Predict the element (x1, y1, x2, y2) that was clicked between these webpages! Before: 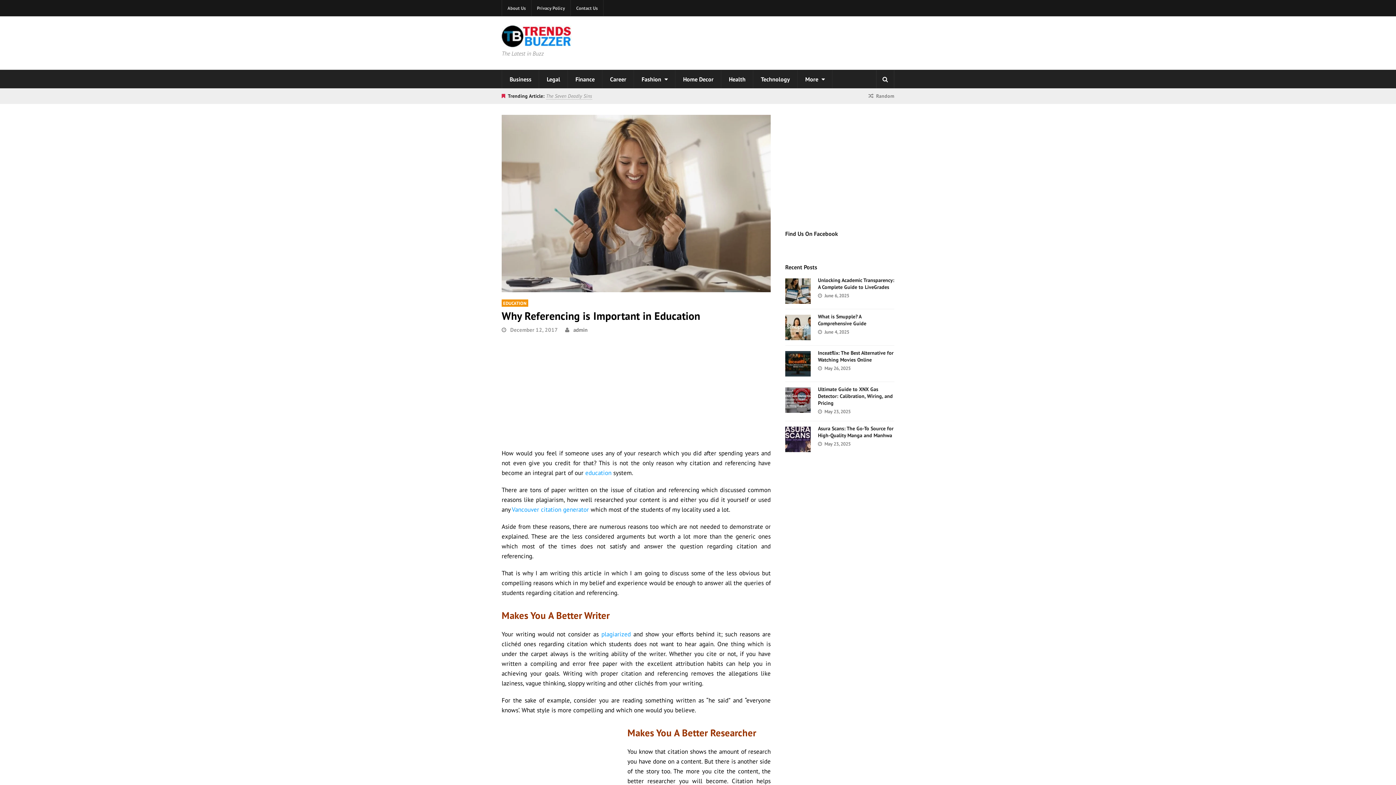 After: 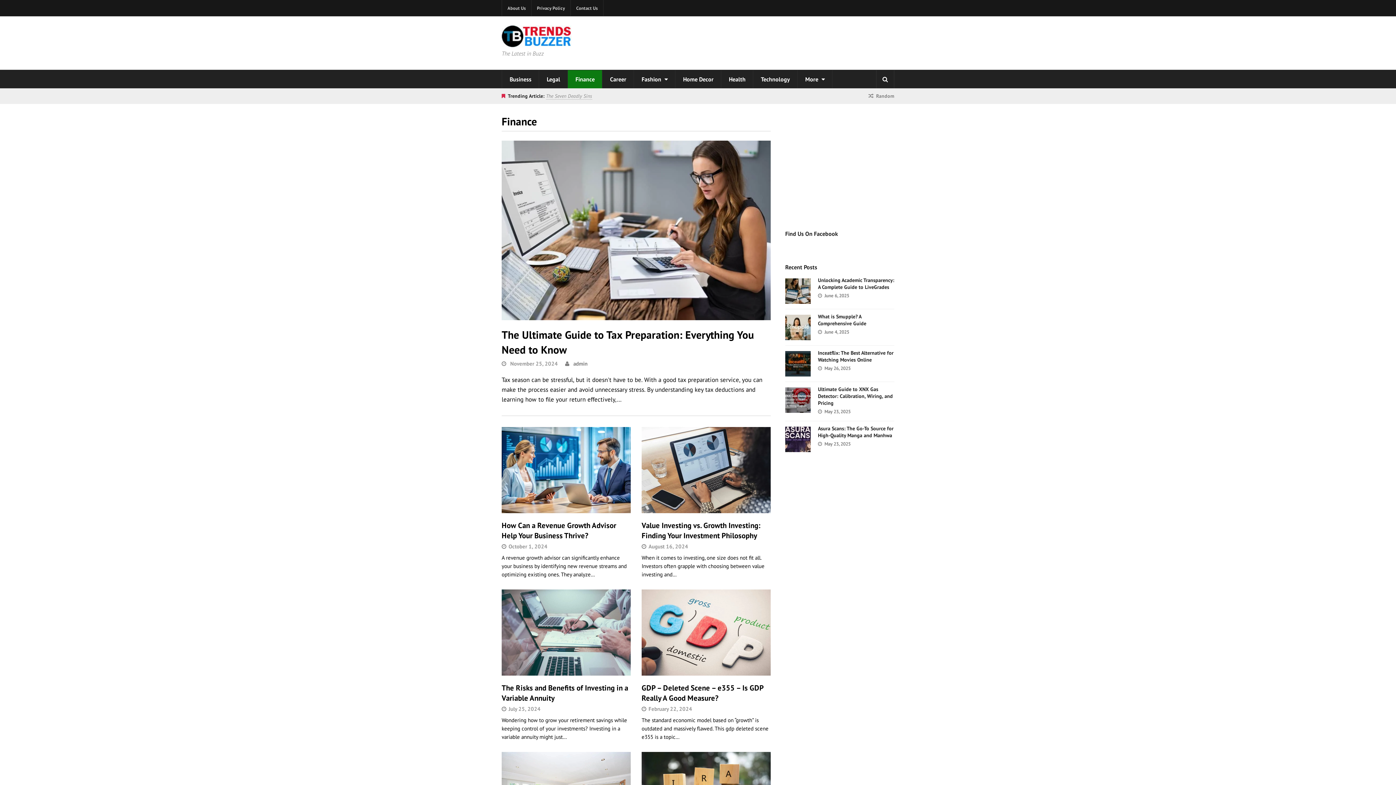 Action: label: Finance bbox: (568, 70, 602, 88)